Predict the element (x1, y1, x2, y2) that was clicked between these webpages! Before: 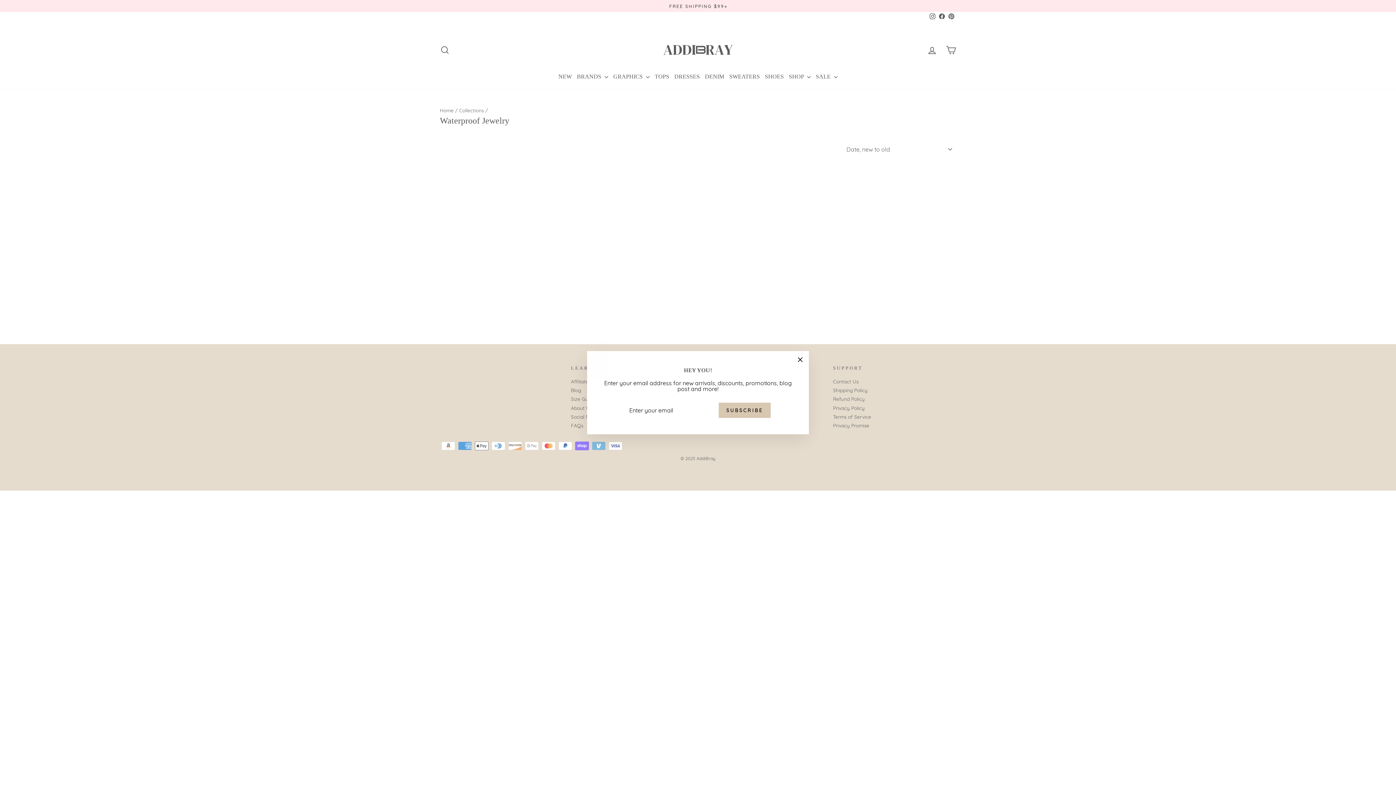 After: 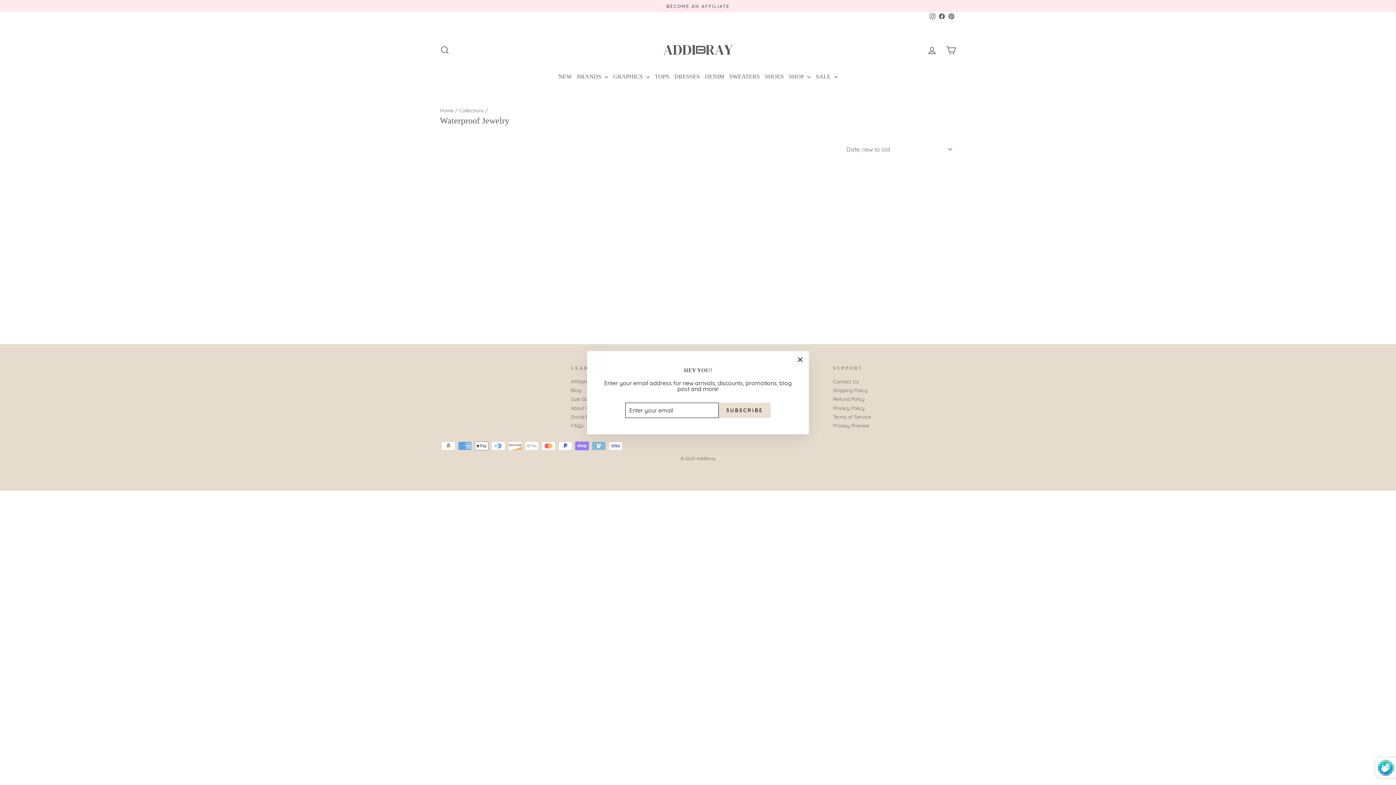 Action: bbox: (718, 402, 770, 418) label: SUBSCRIBE